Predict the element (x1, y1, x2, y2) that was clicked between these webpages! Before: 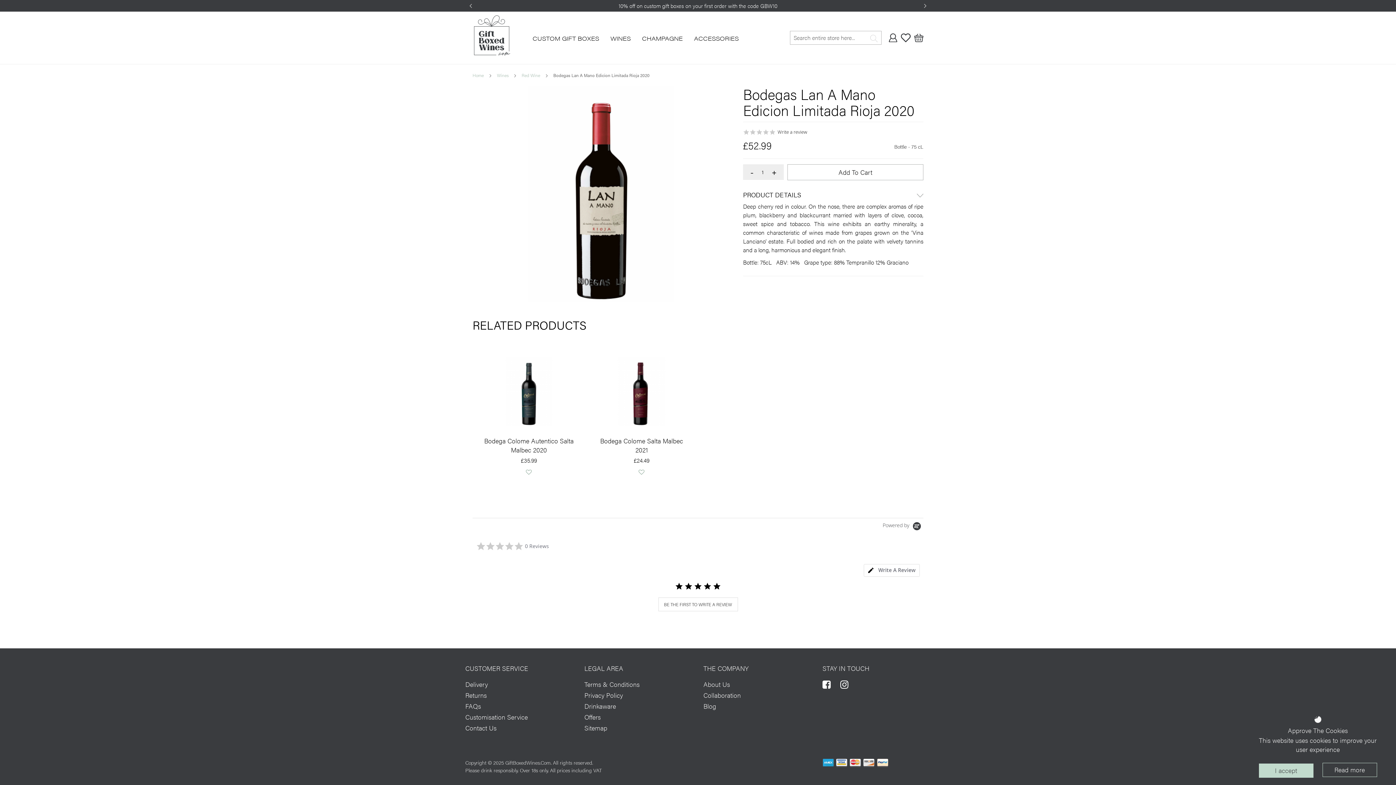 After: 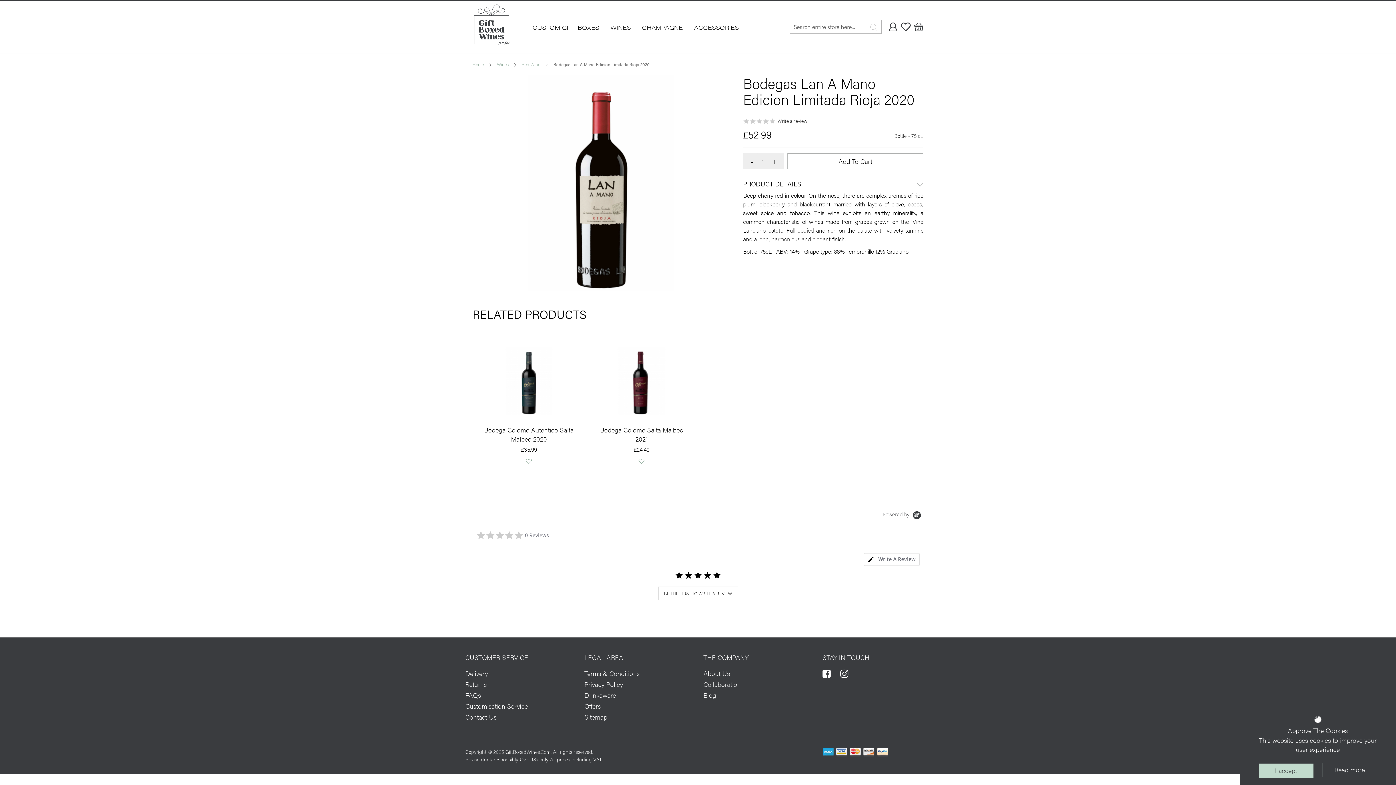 Action: label: Write a review bbox: (777, 129, 807, 135)